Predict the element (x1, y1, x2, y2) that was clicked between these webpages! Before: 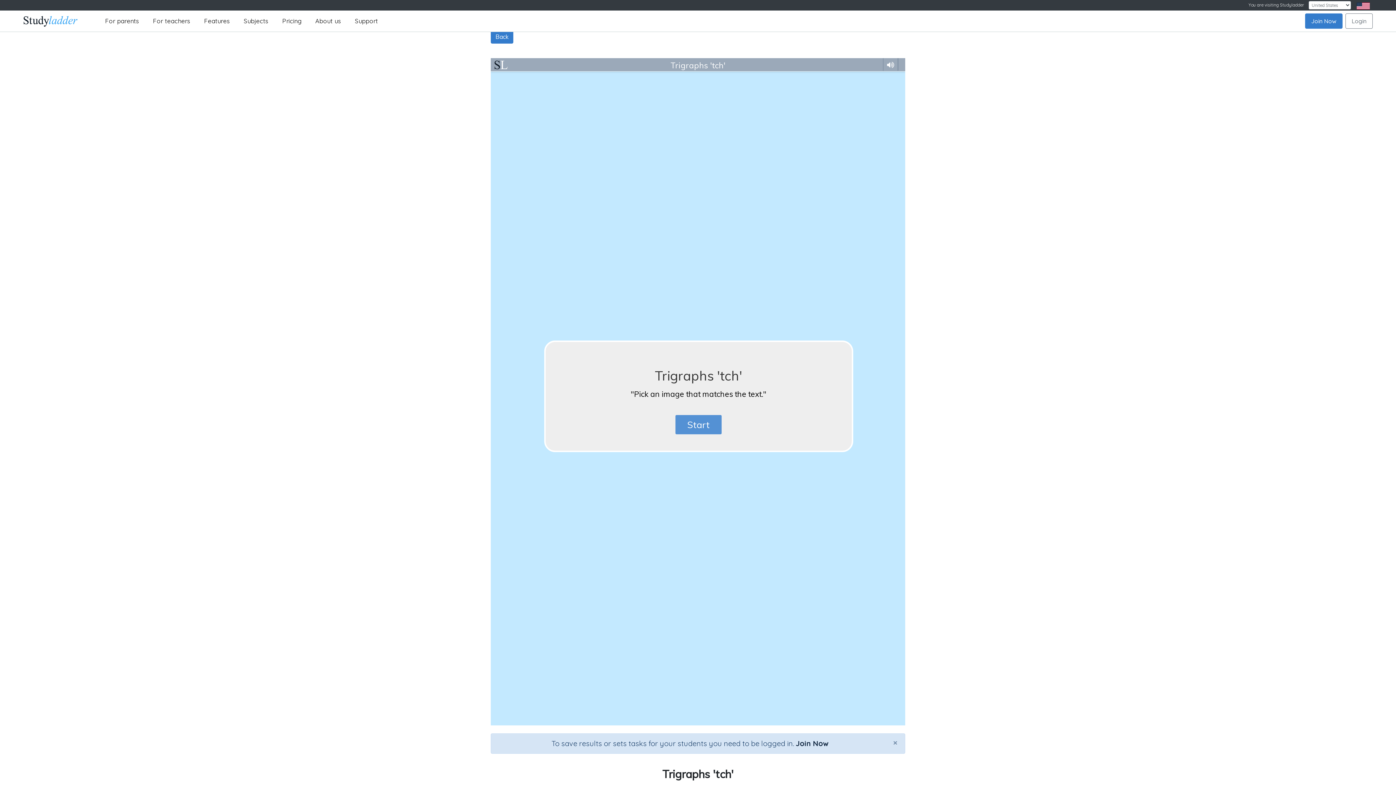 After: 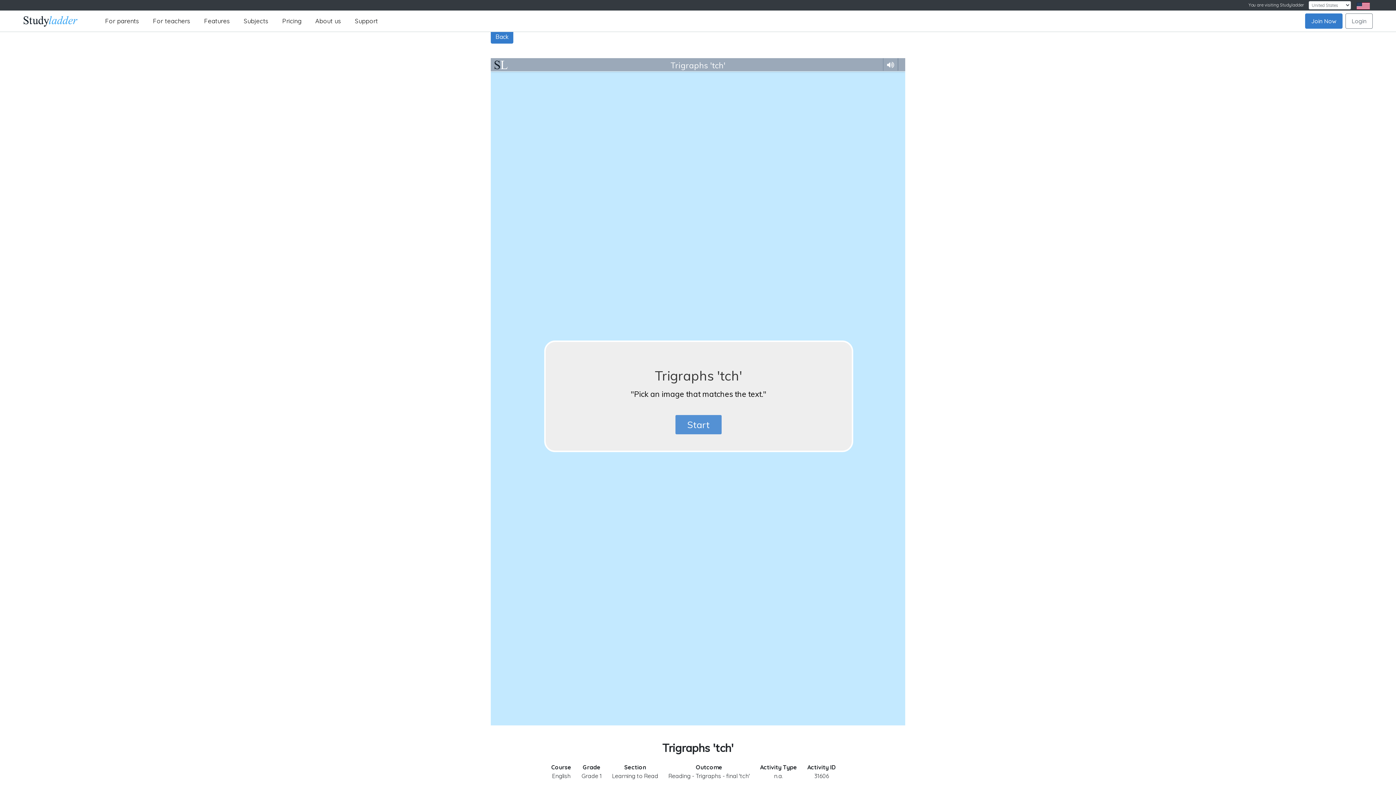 Action: bbox: (886, 734, 905, 751) label: Close